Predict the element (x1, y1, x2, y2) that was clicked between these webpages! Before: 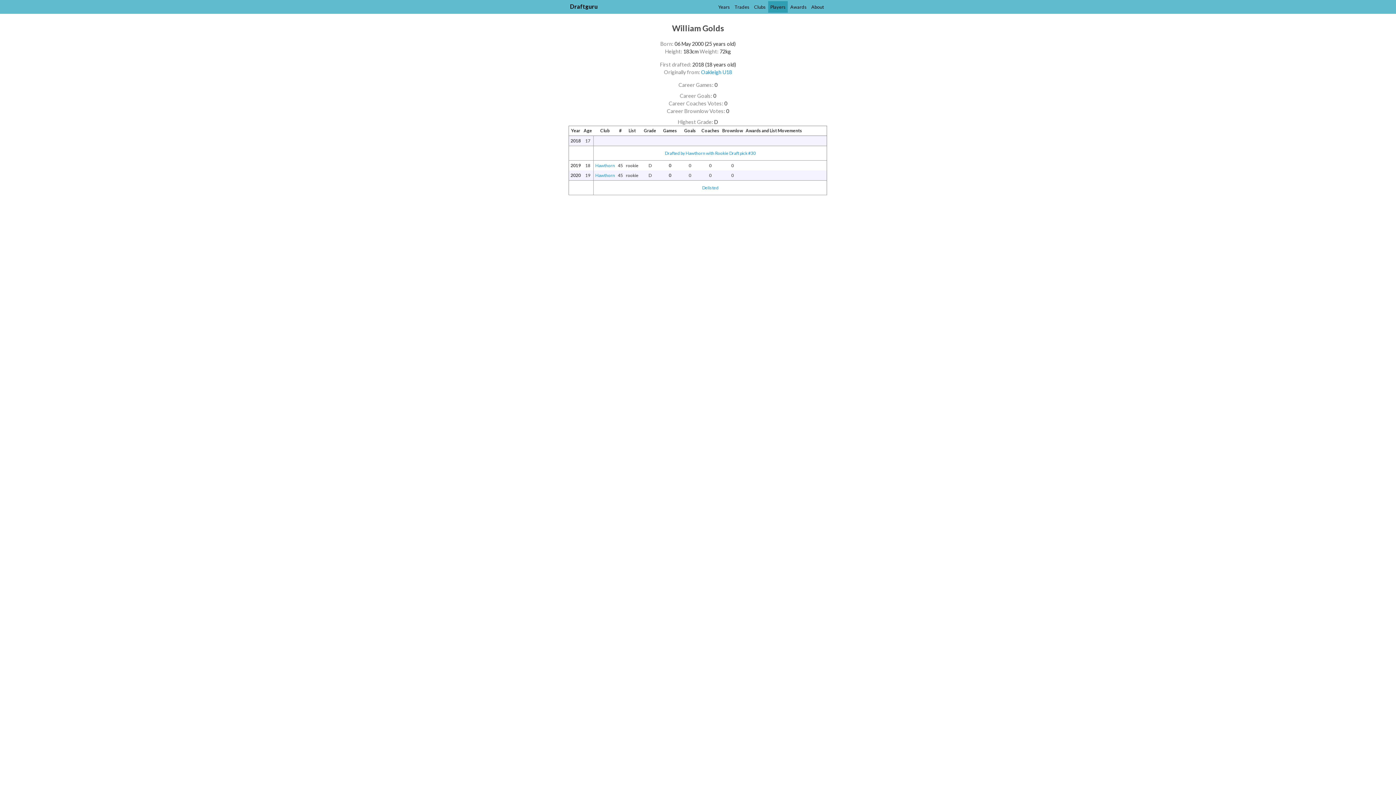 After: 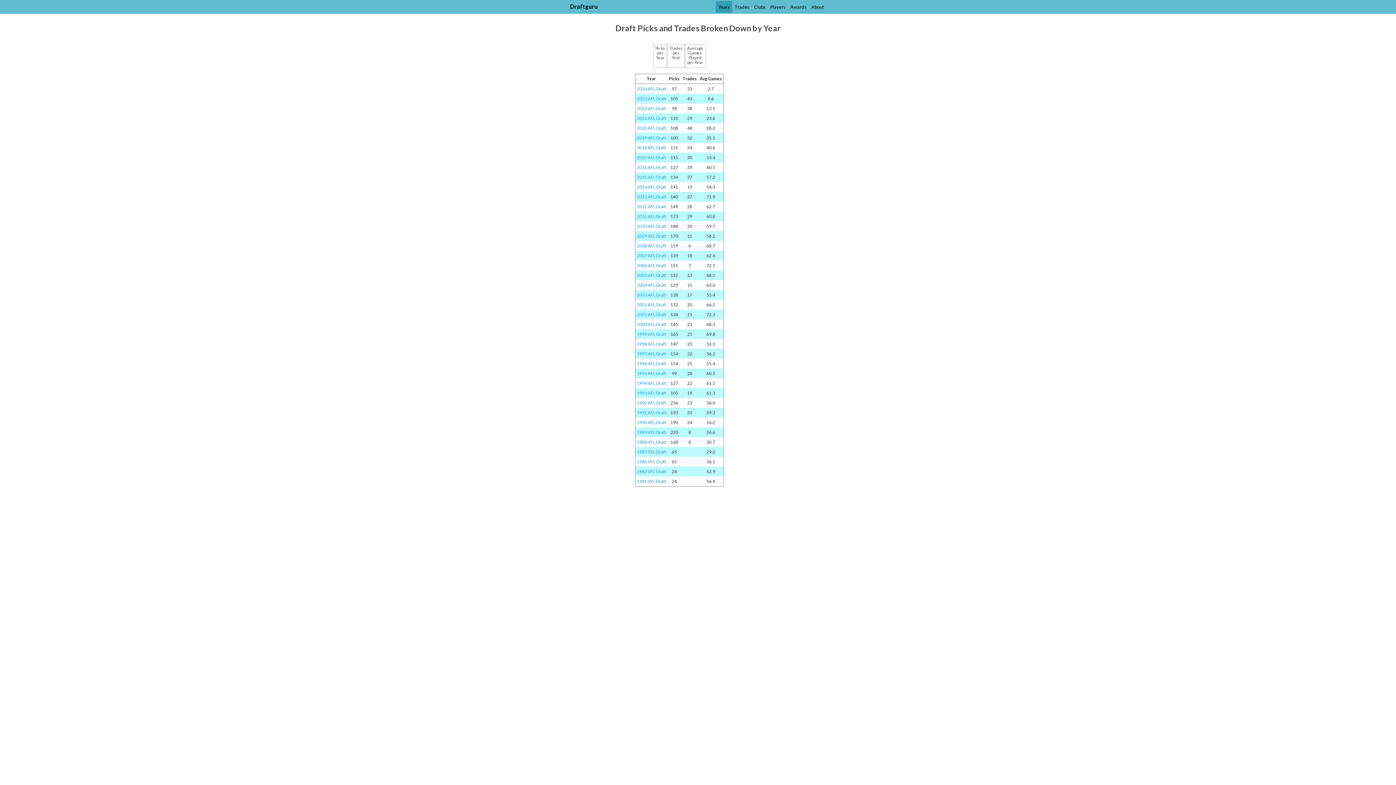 Action: label: Years bbox: (718, 4, 730, 9)